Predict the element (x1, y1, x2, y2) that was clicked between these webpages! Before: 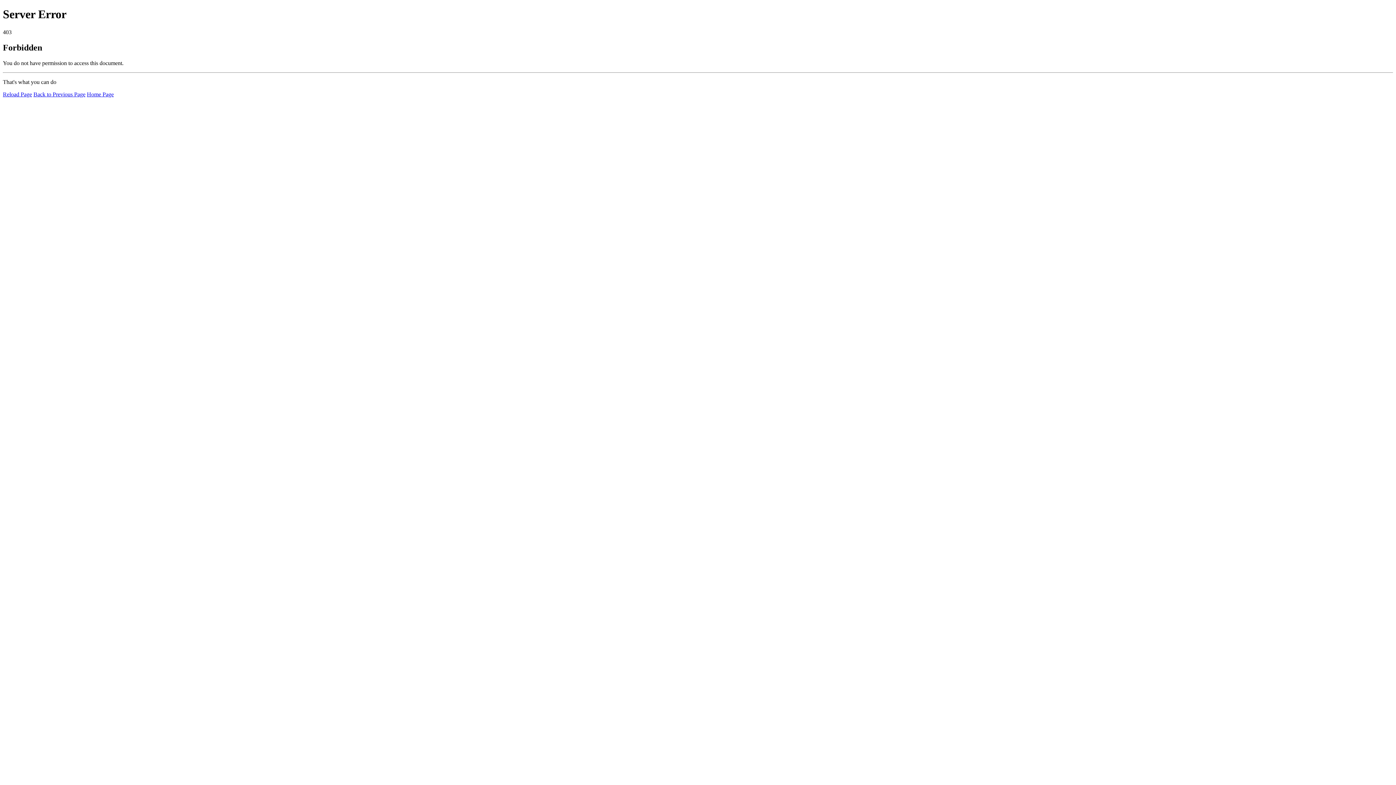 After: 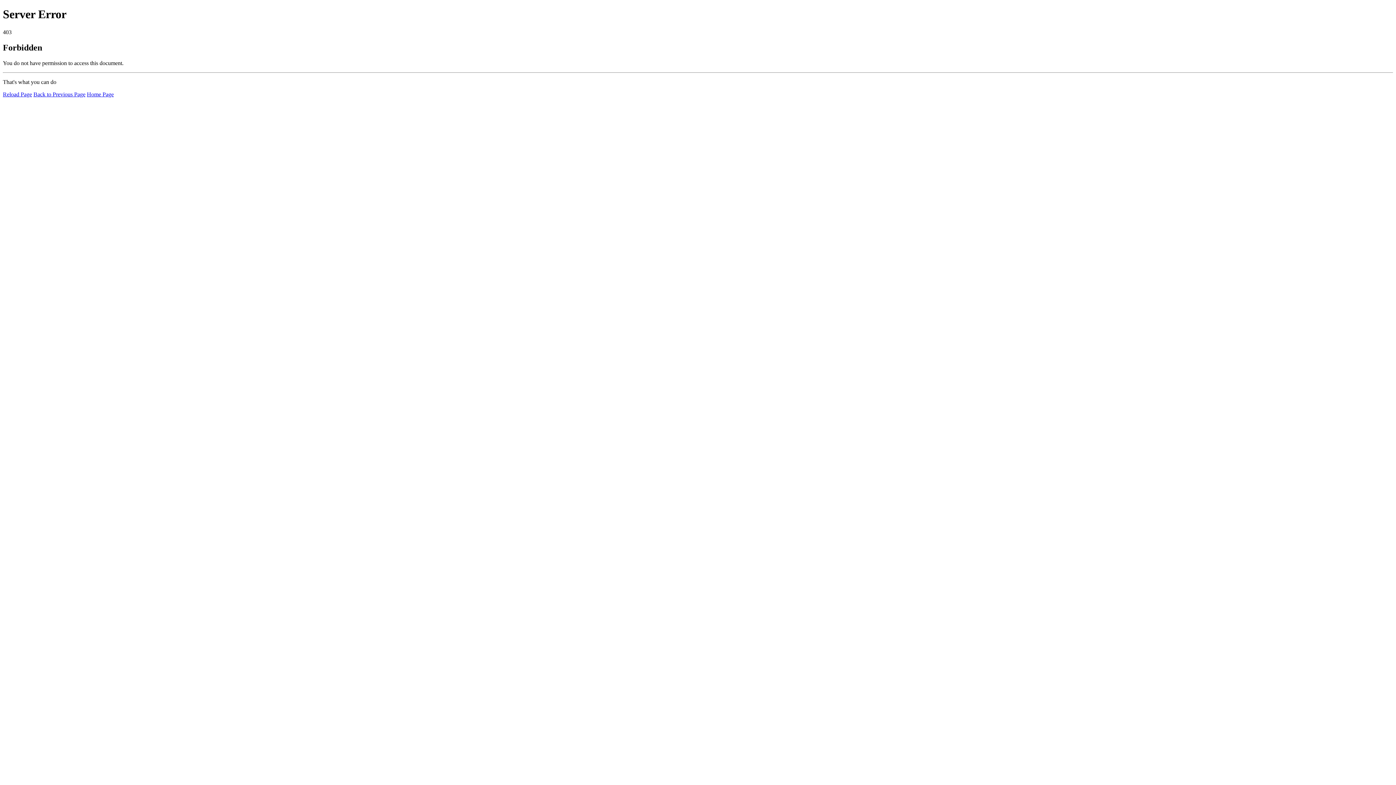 Action: bbox: (2, 91, 32, 97) label: Reload Page